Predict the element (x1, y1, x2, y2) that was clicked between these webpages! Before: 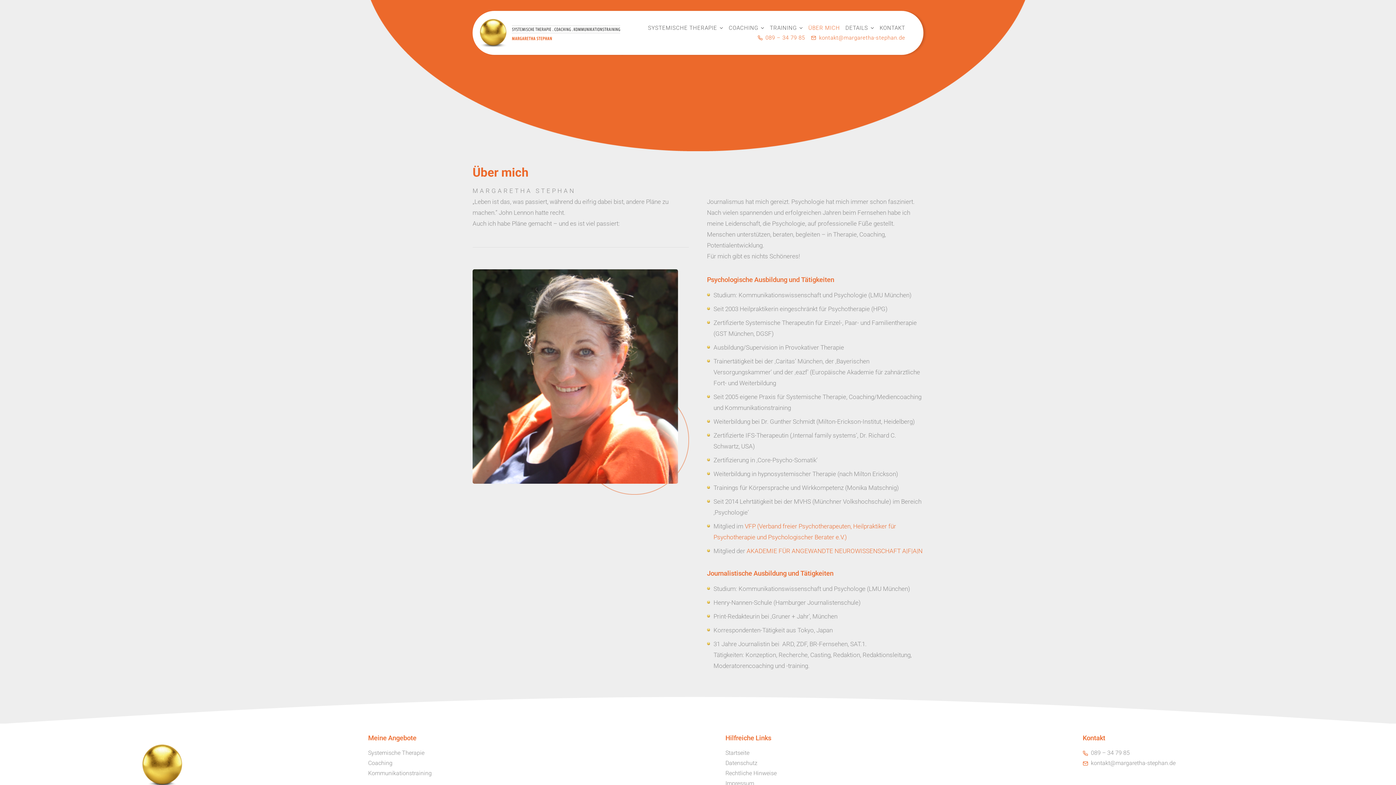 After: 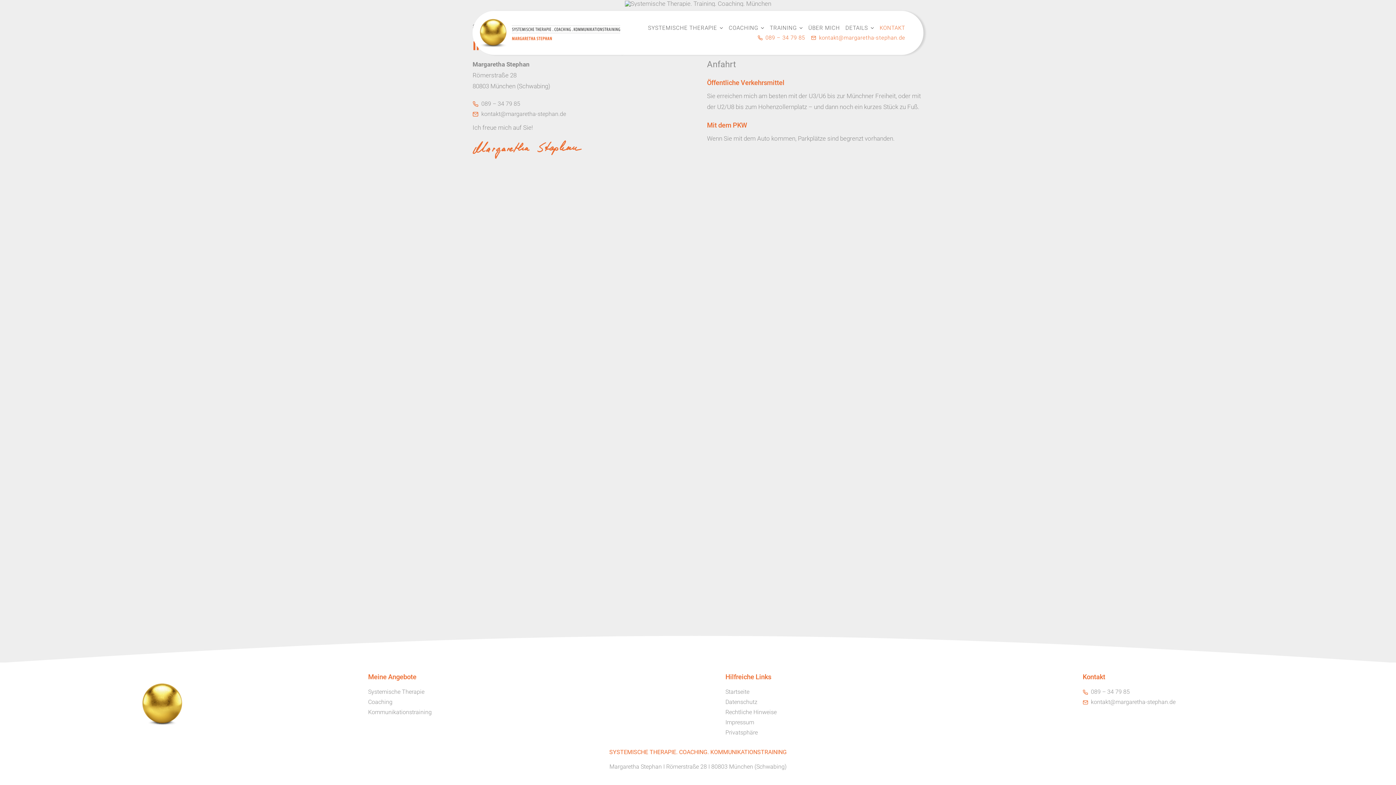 Action: bbox: (874, 23, 905, 32) label: KONTAKT